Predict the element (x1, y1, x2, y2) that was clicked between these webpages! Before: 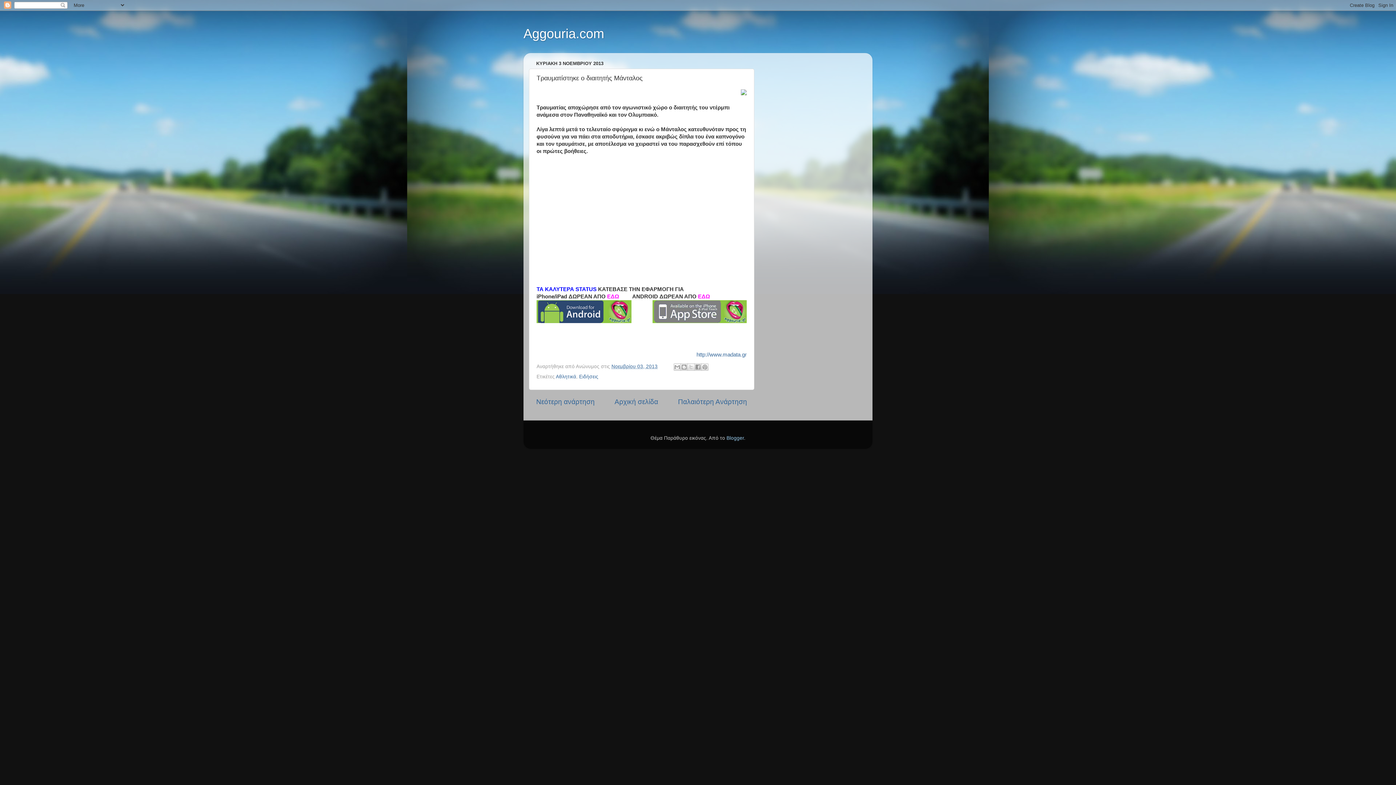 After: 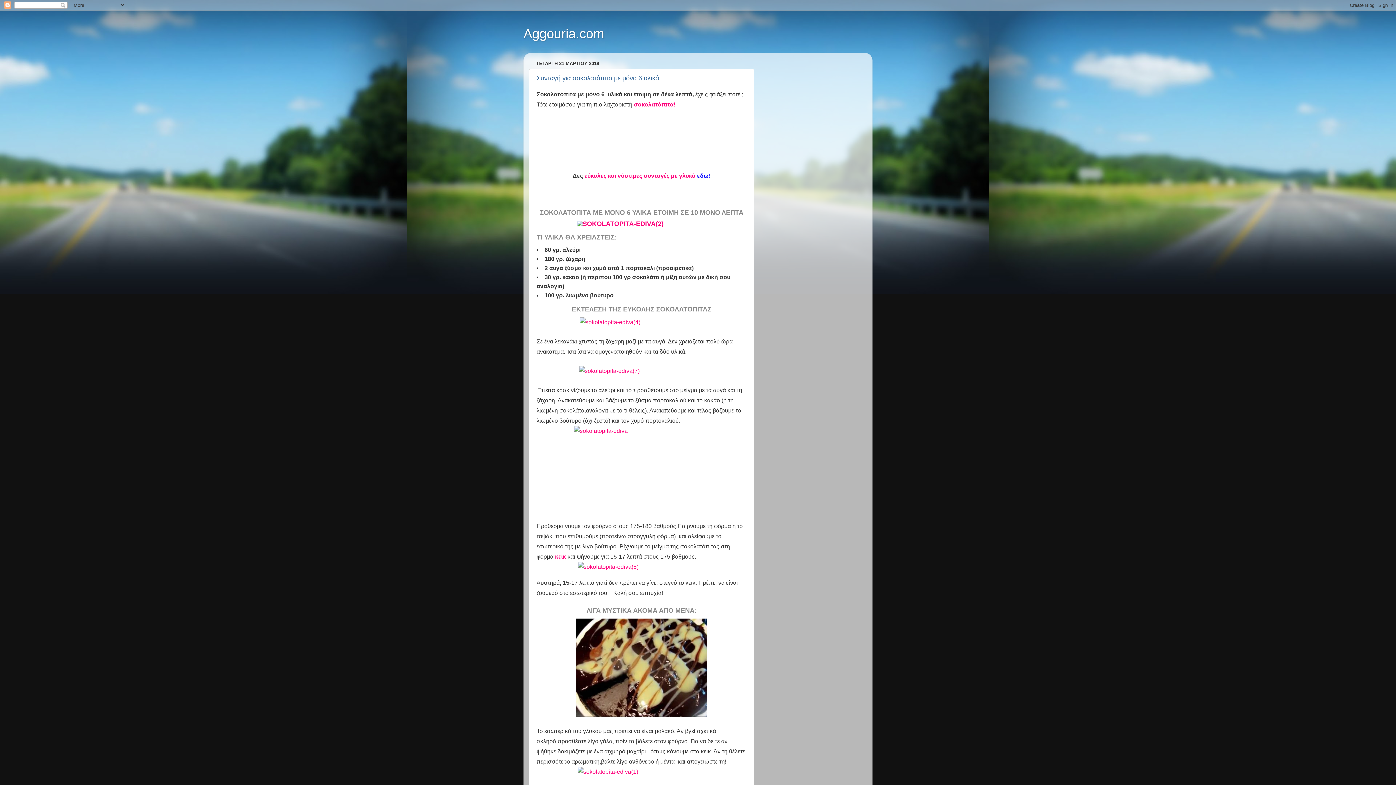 Action: label: Αρχική σελίδα bbox: (614, 398, 658, 405)